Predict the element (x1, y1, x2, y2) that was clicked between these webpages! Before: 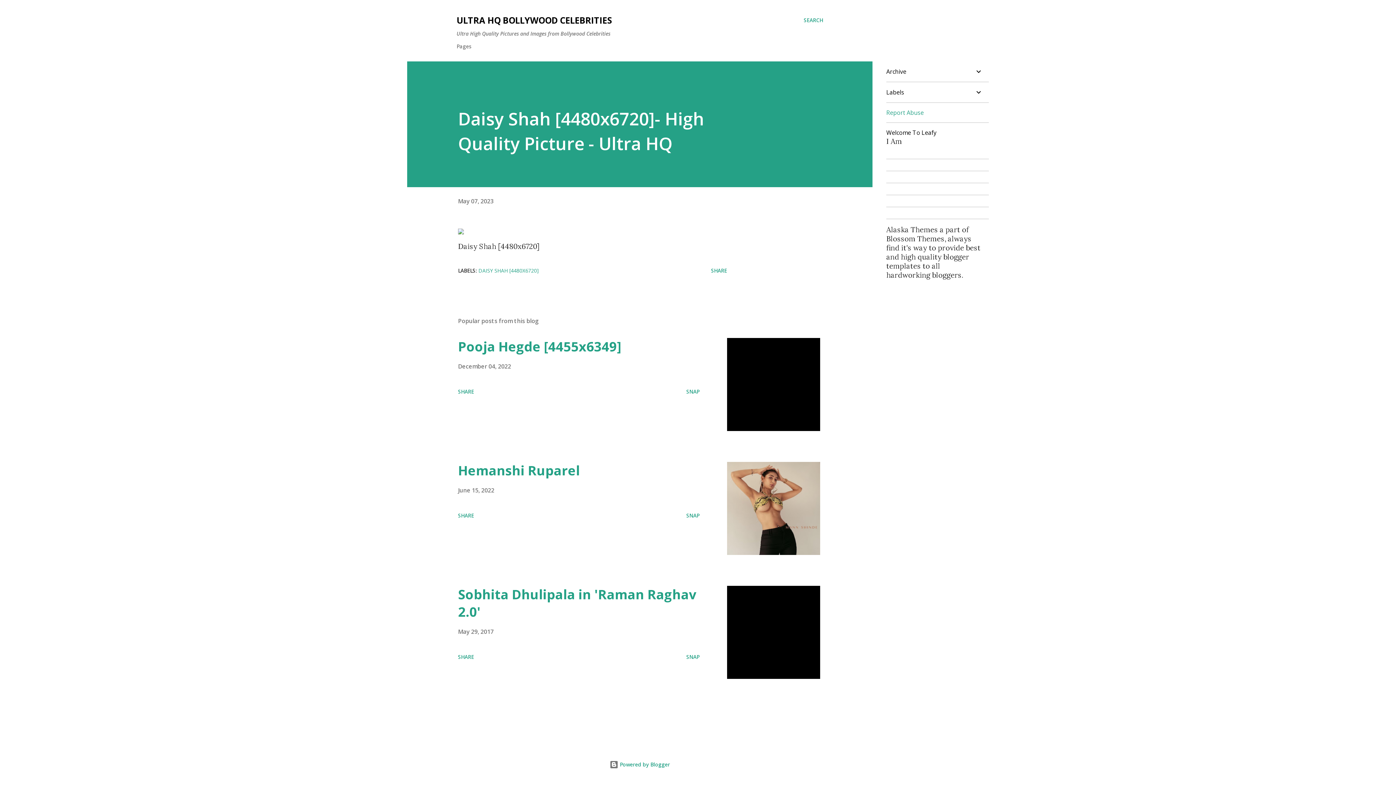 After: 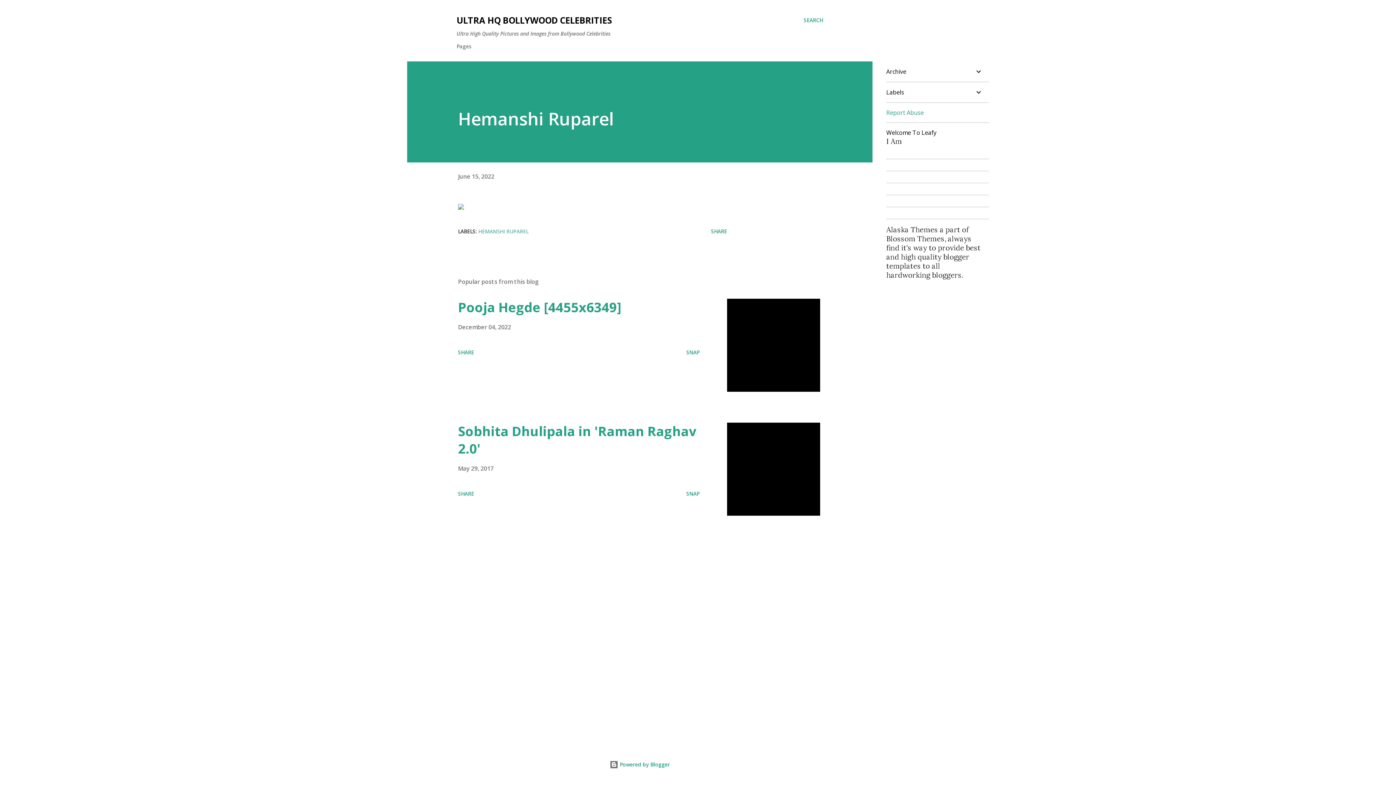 Action: bbox: (683, 509, 702, 522) label: SNAP